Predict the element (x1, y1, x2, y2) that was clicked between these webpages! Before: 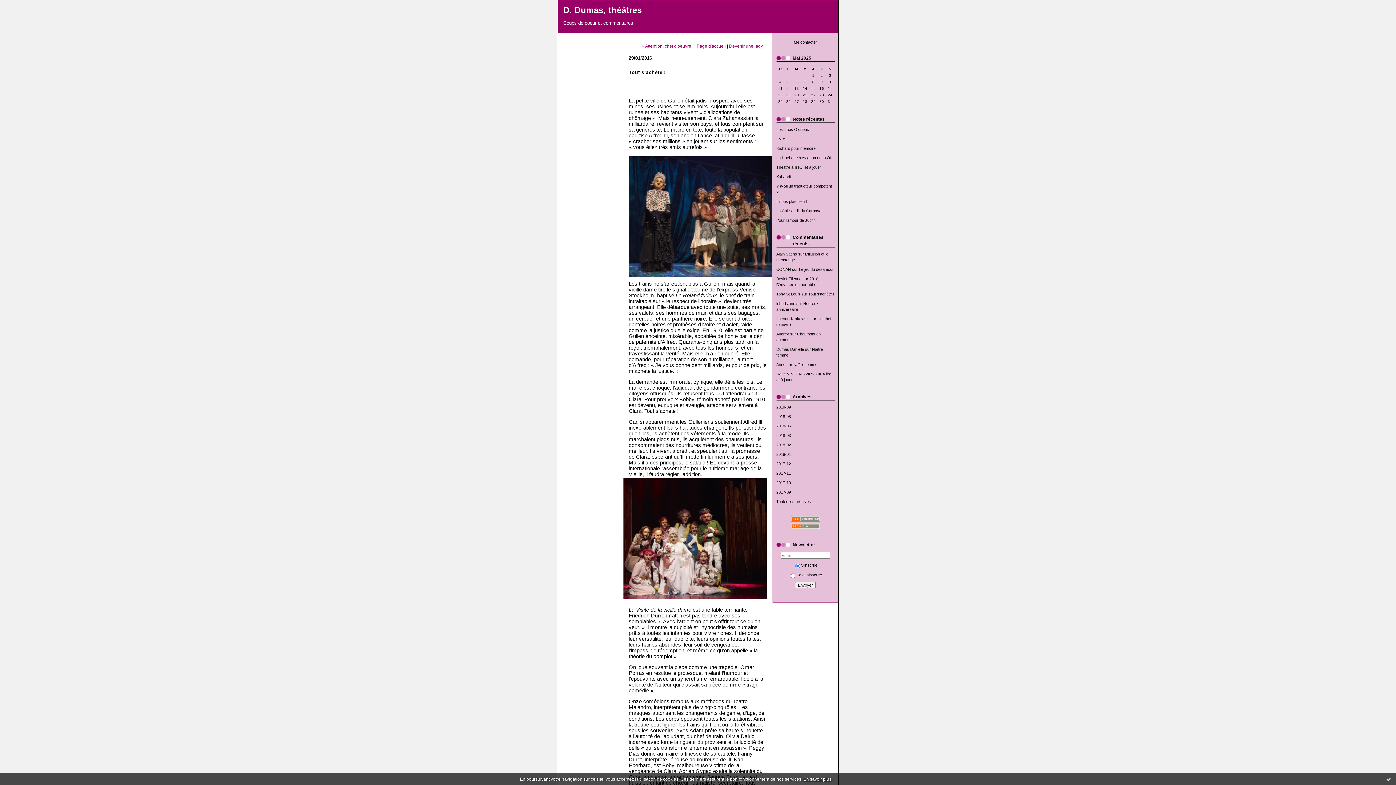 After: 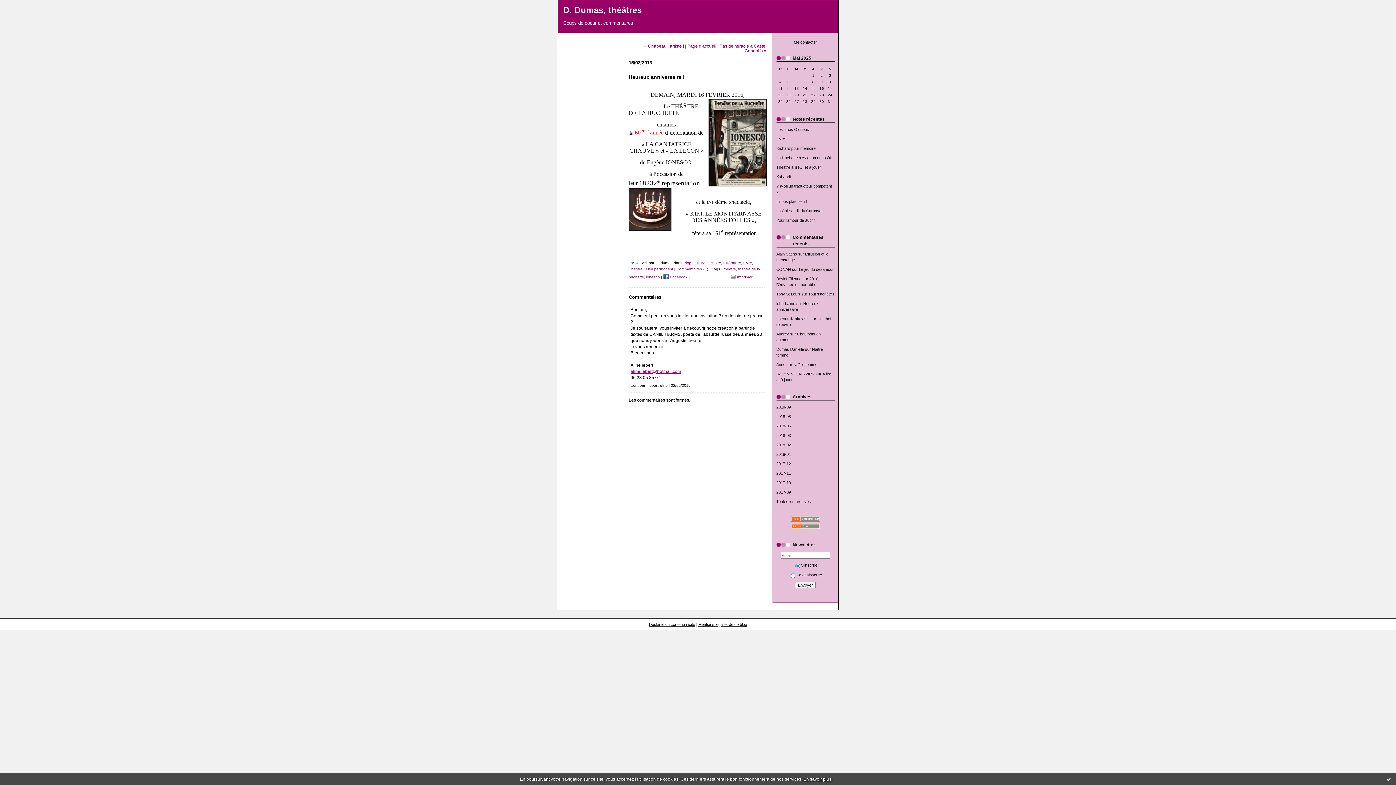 Action: label: lebert aline bbox: (776, 301, 795, 305)